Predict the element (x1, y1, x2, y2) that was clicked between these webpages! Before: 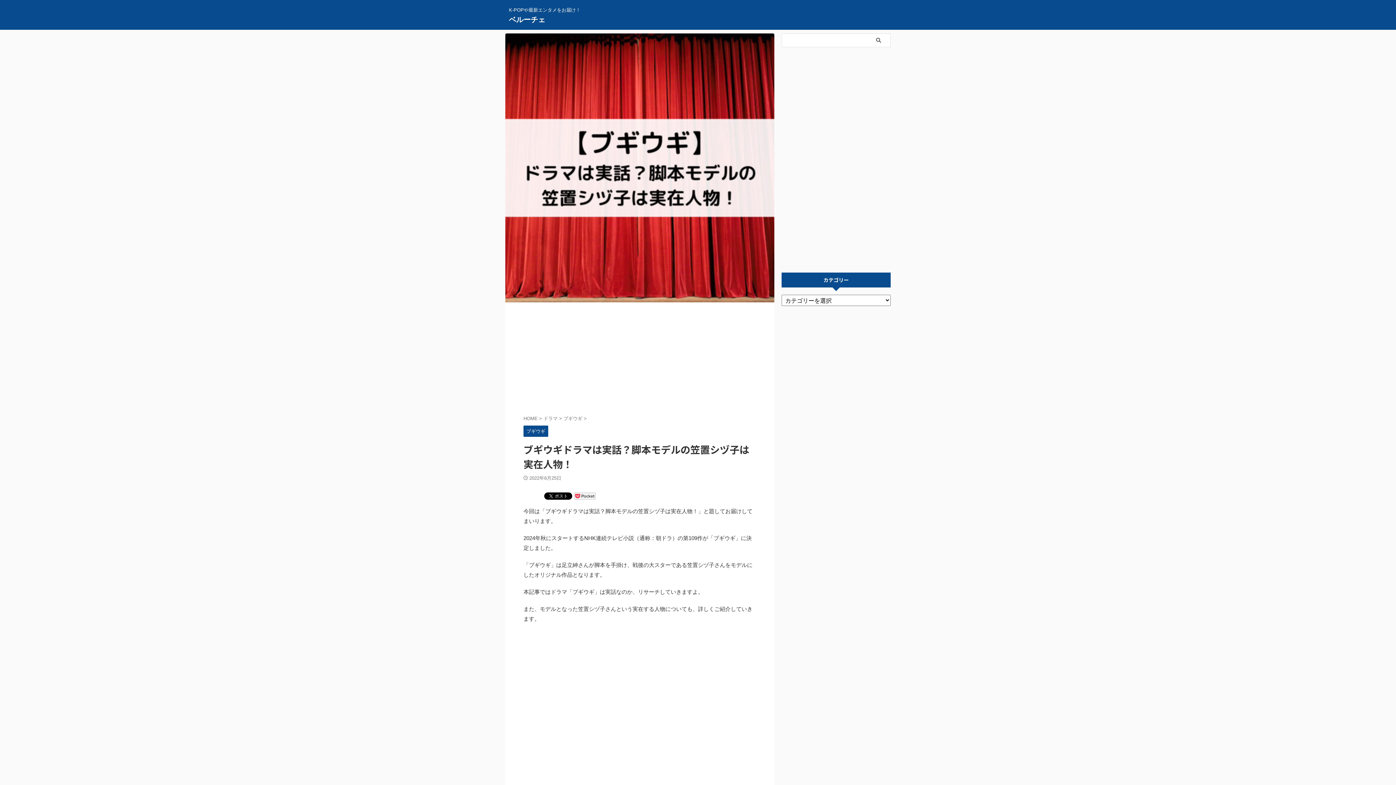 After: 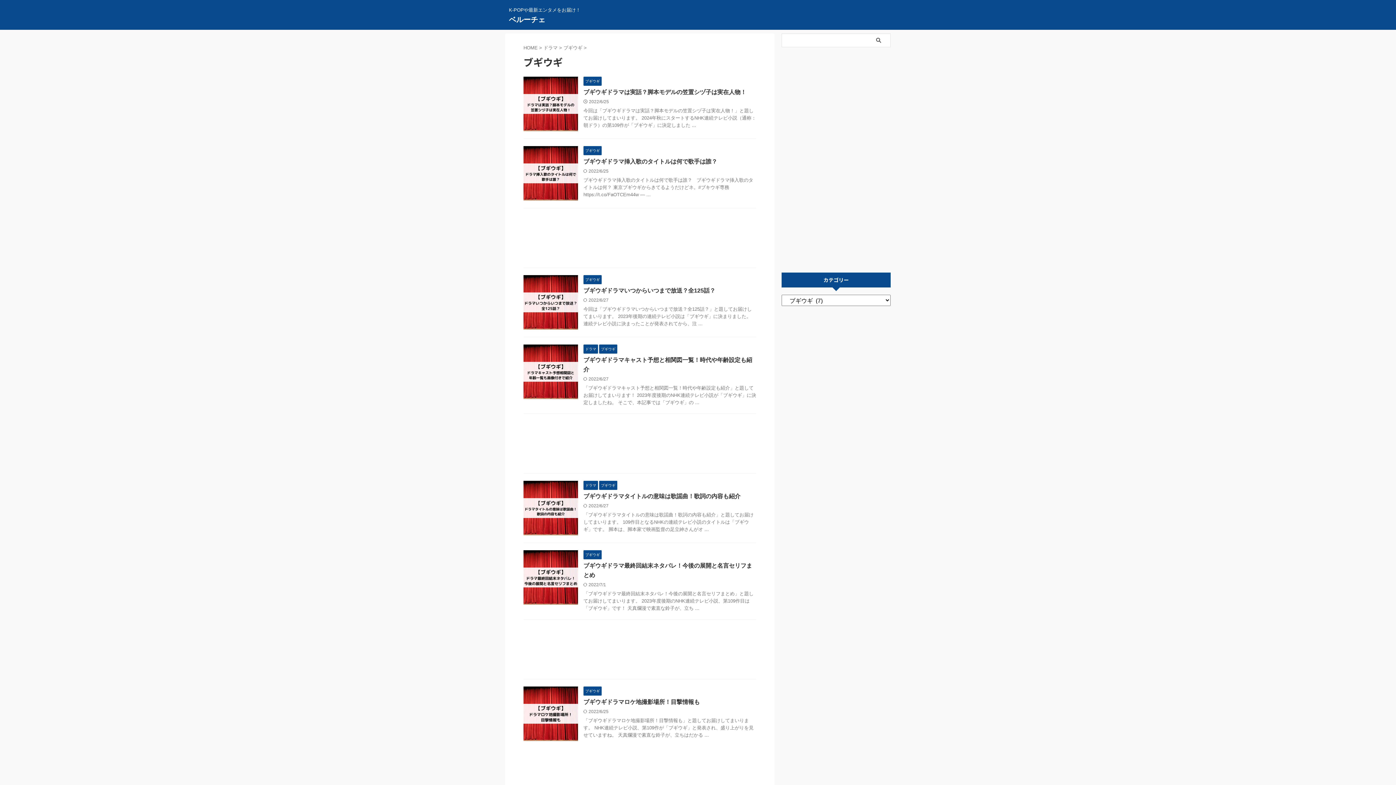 Action: label: ブギウギ bbox: (523, 429, 548, 434)